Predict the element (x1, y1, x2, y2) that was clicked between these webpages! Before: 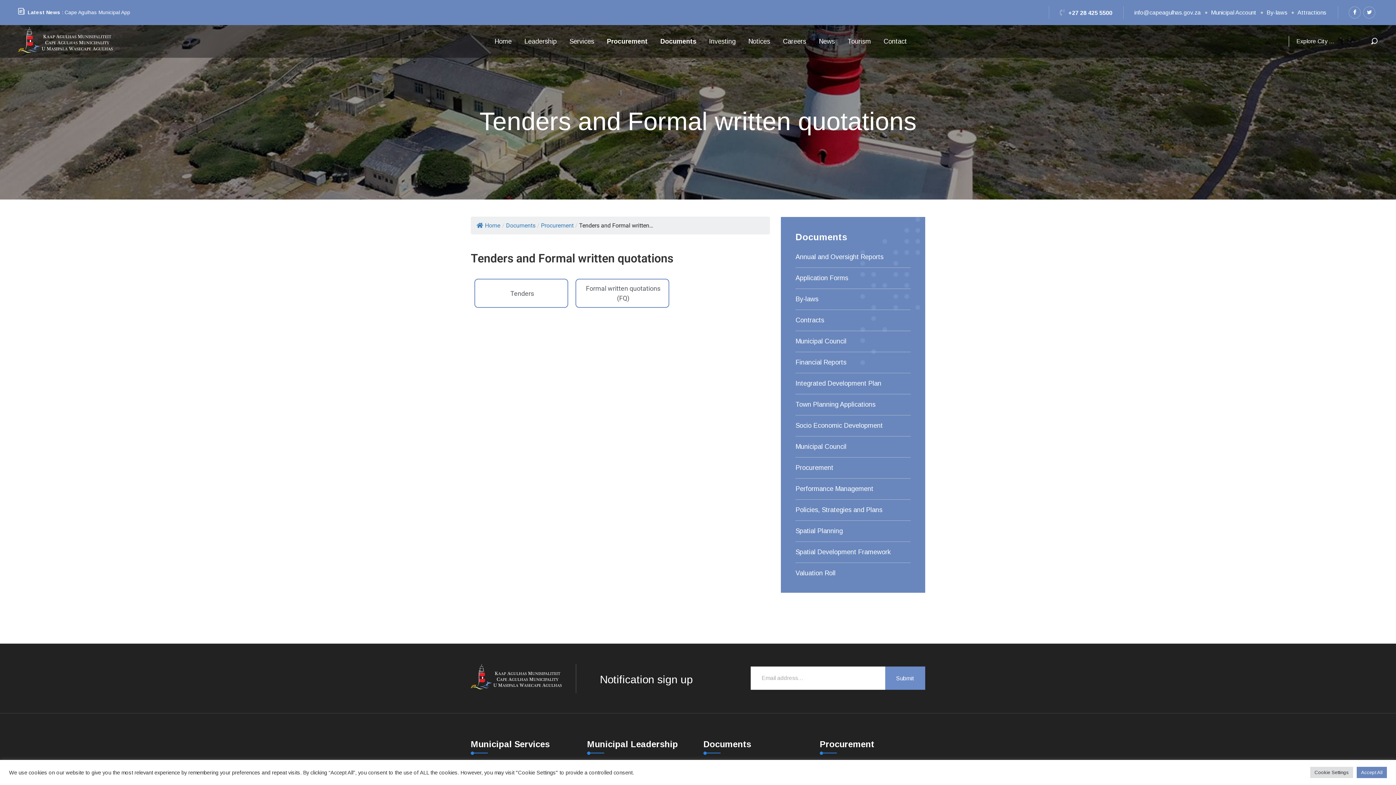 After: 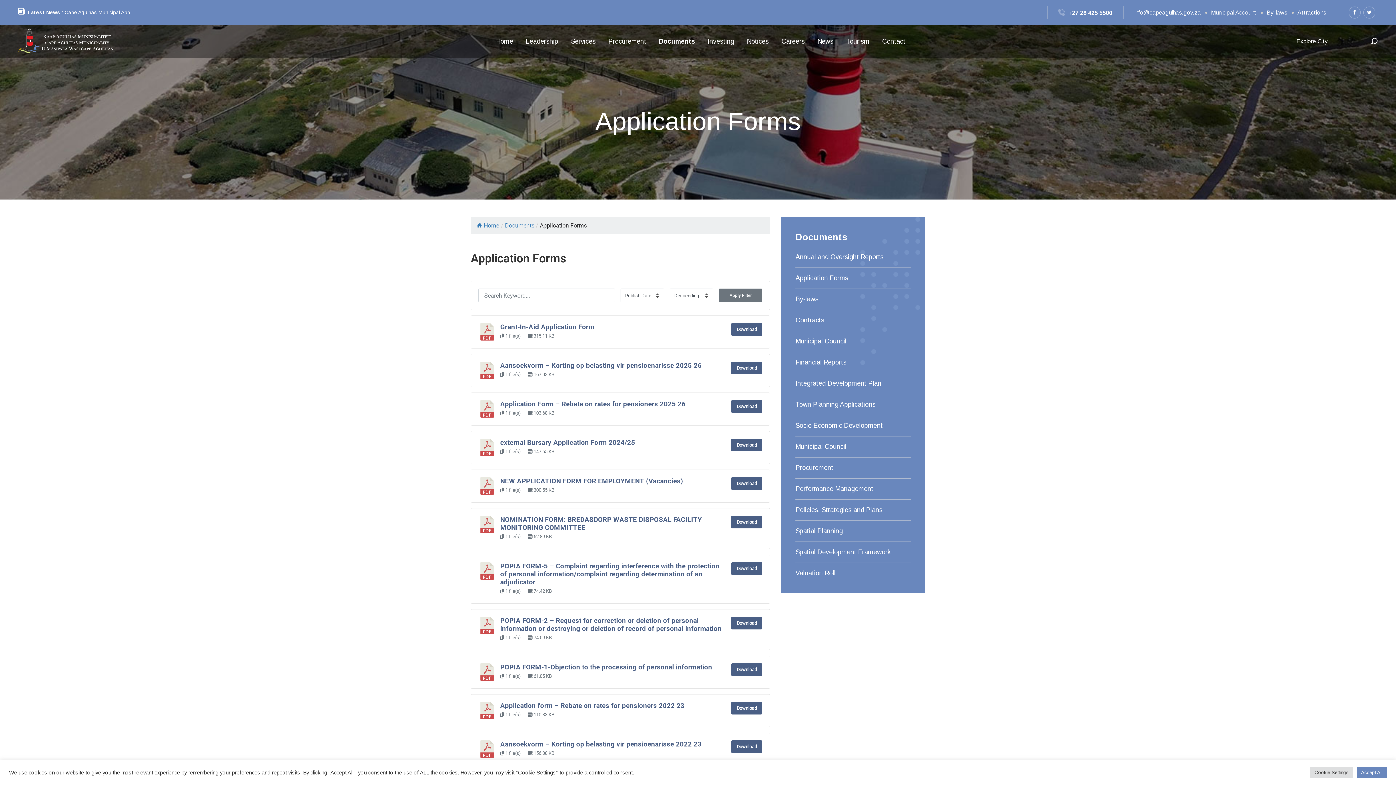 Action: label: Application Forms bbox: (795, 273, 910, 283)